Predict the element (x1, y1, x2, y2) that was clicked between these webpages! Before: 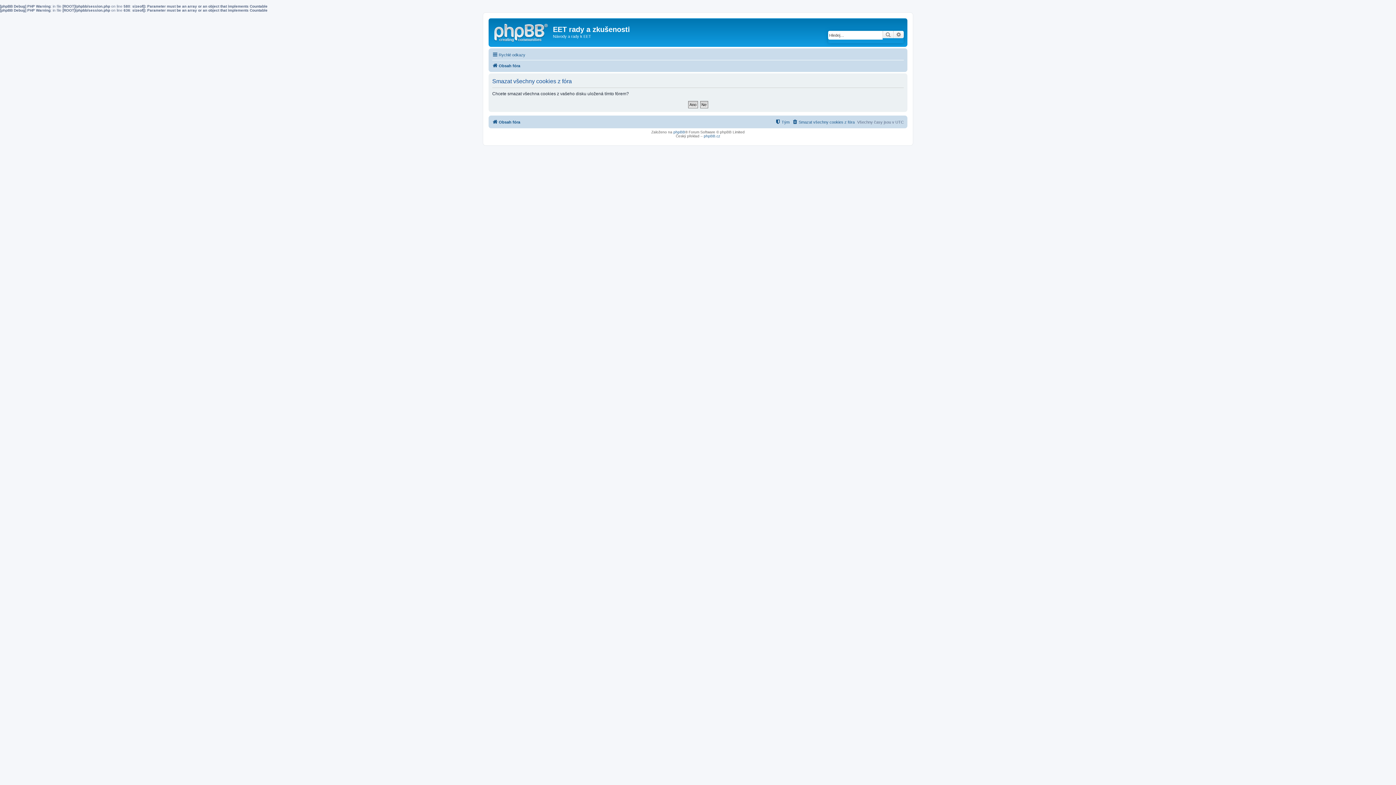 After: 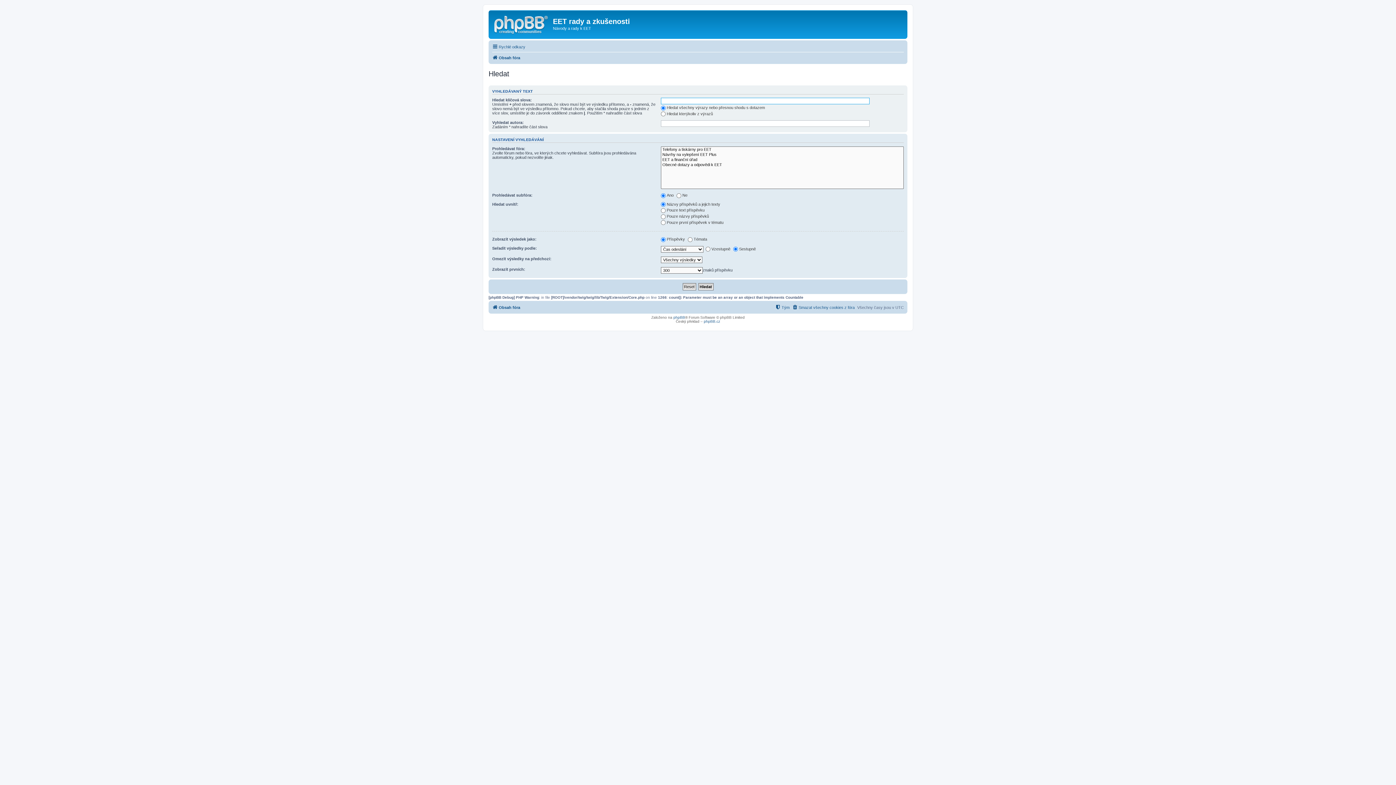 Action: bbox: (893, 30, 904, 38) label: Pokročilé hledání